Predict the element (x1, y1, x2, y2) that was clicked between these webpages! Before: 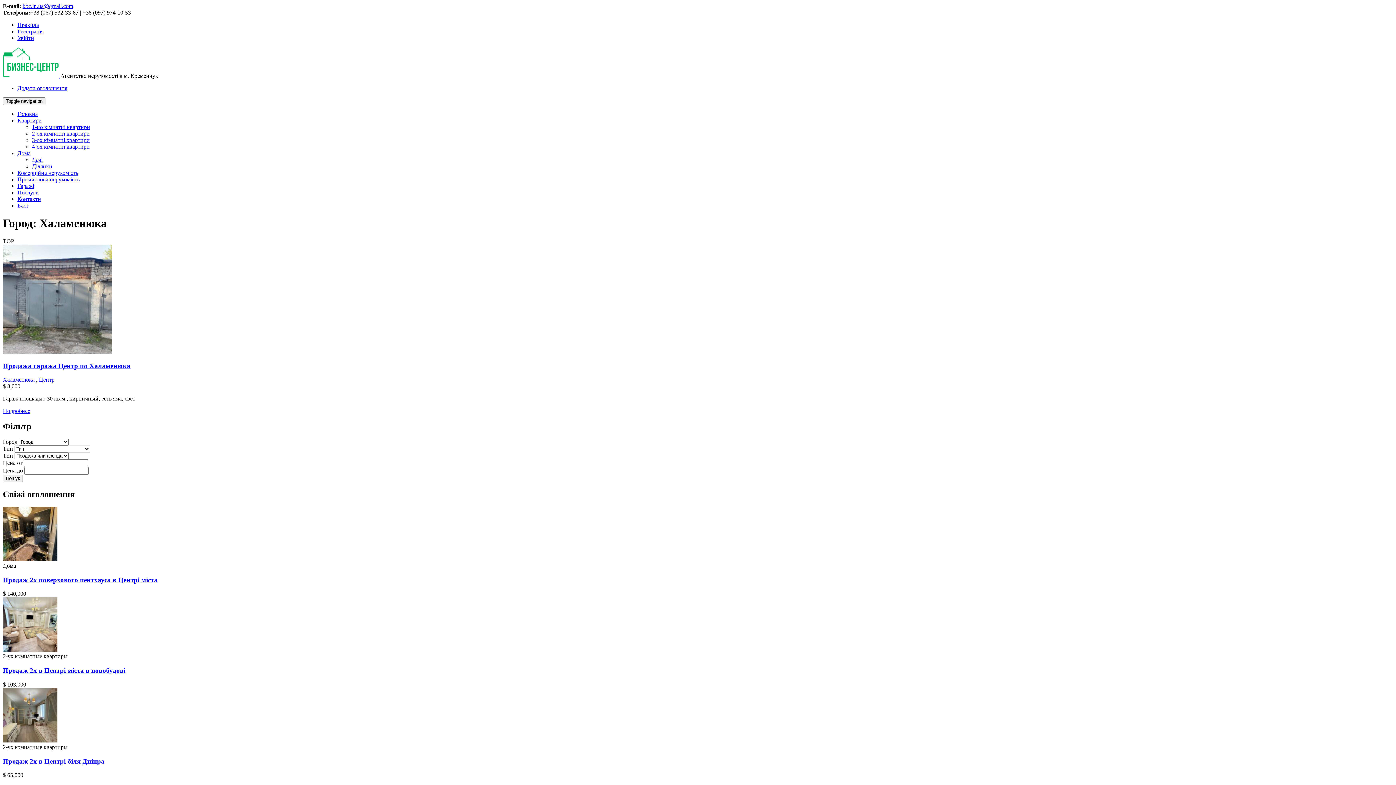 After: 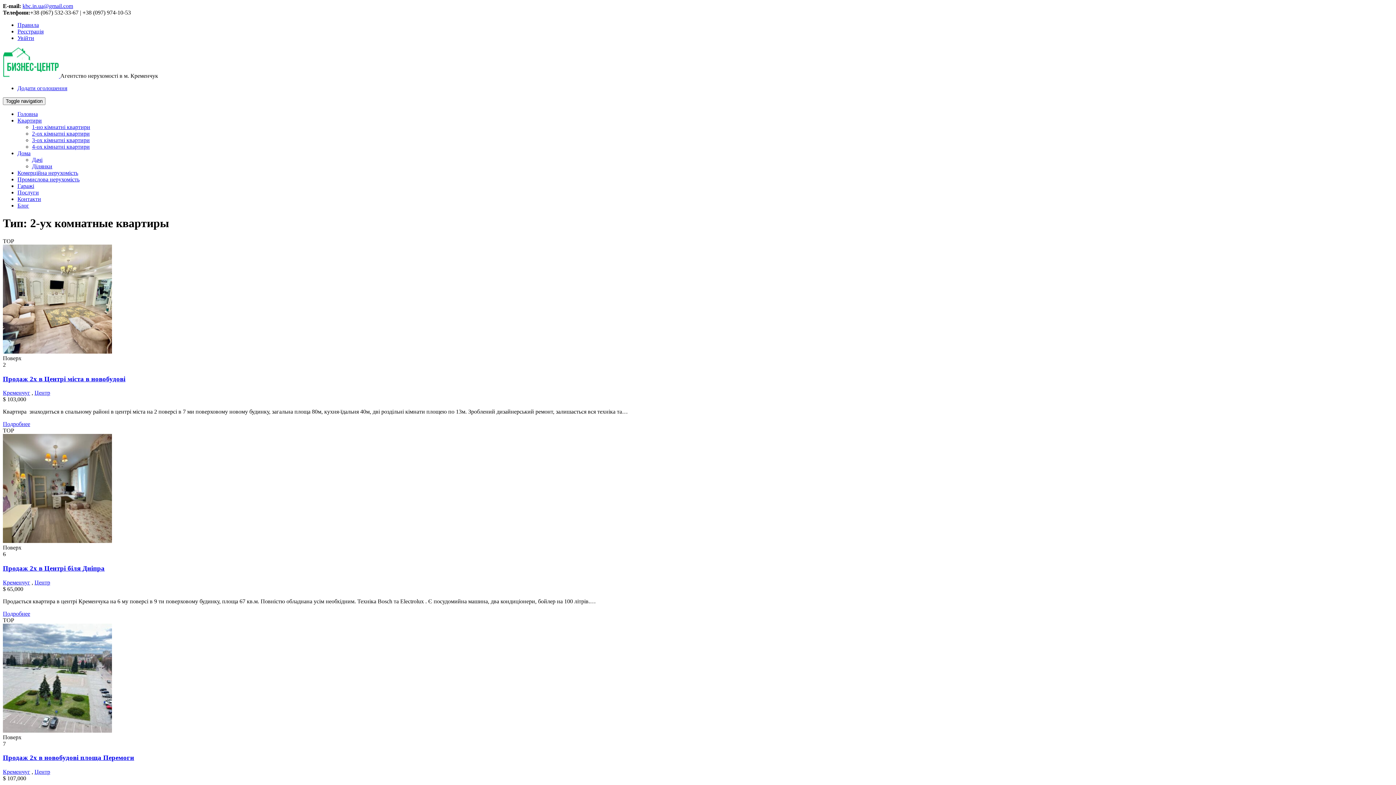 Action: bbox: (32, 130, 89, 136) label: 2-ох кімнатні квартири